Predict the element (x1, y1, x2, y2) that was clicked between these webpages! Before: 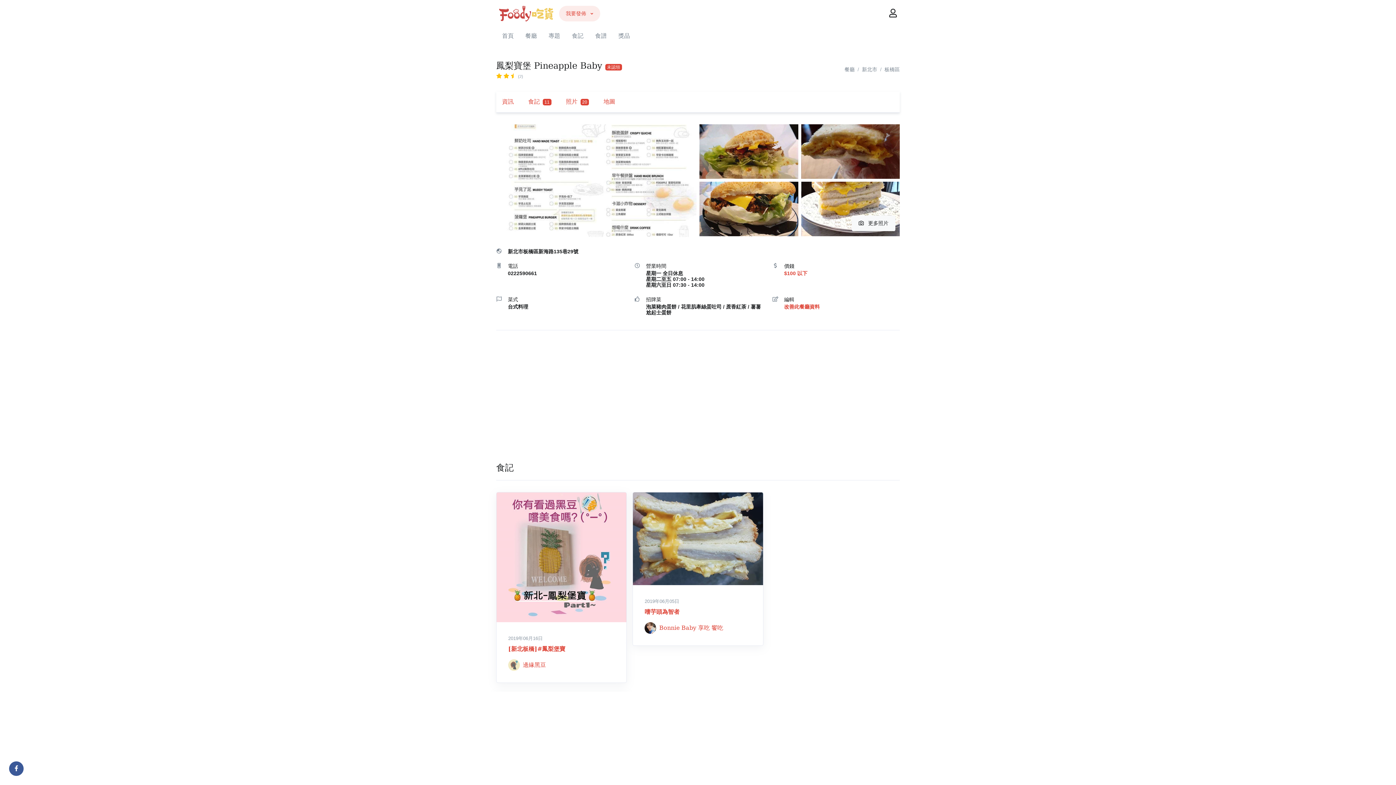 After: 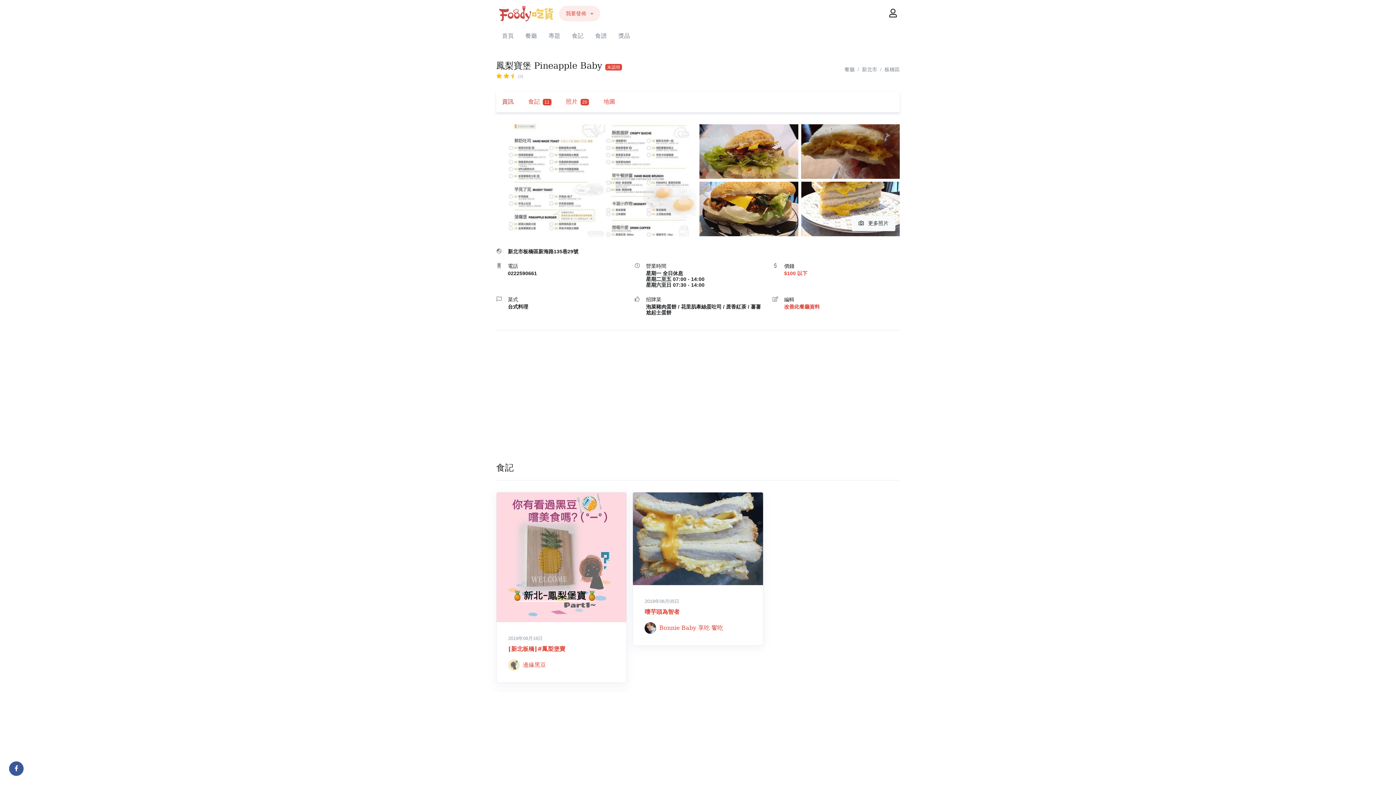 Action: bbox: (496, 91, 519, 113) label: 資訊